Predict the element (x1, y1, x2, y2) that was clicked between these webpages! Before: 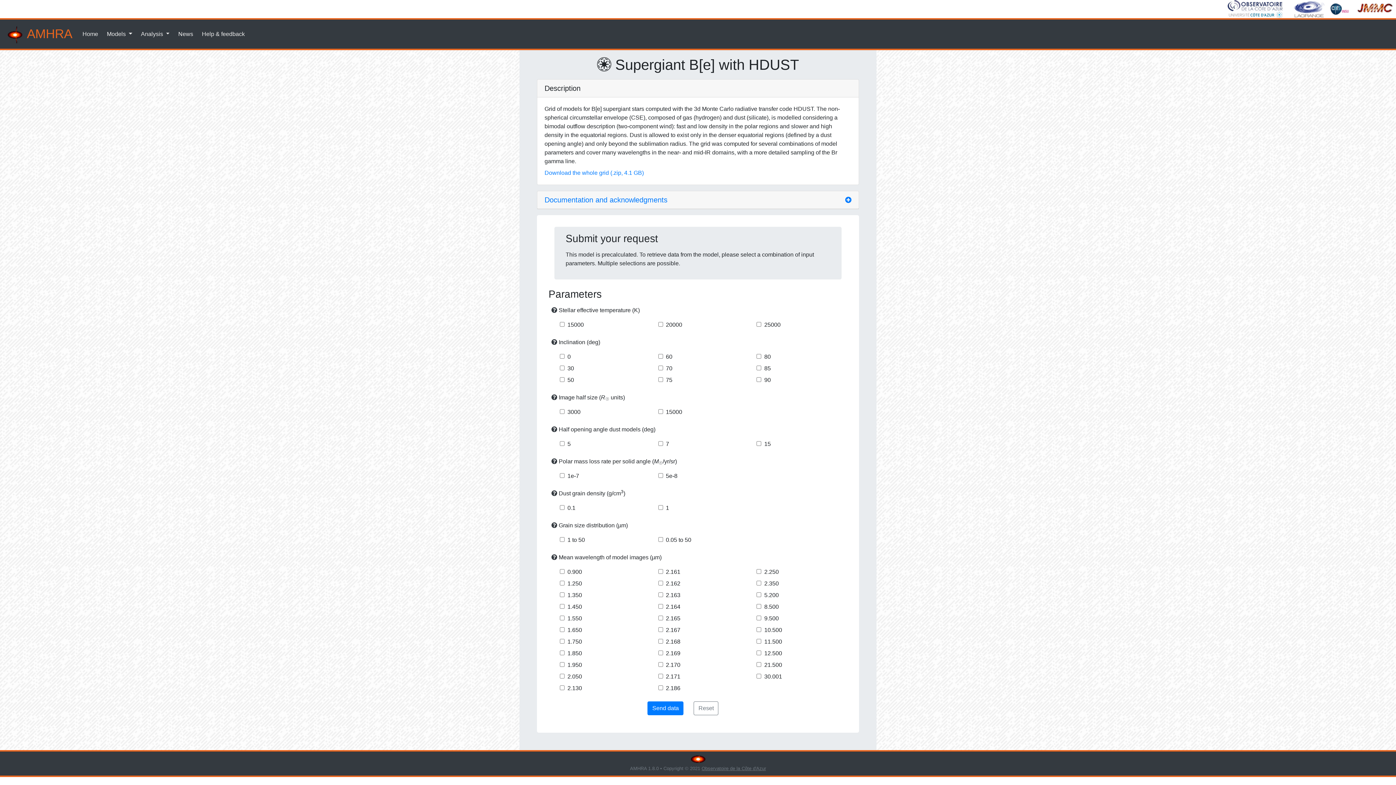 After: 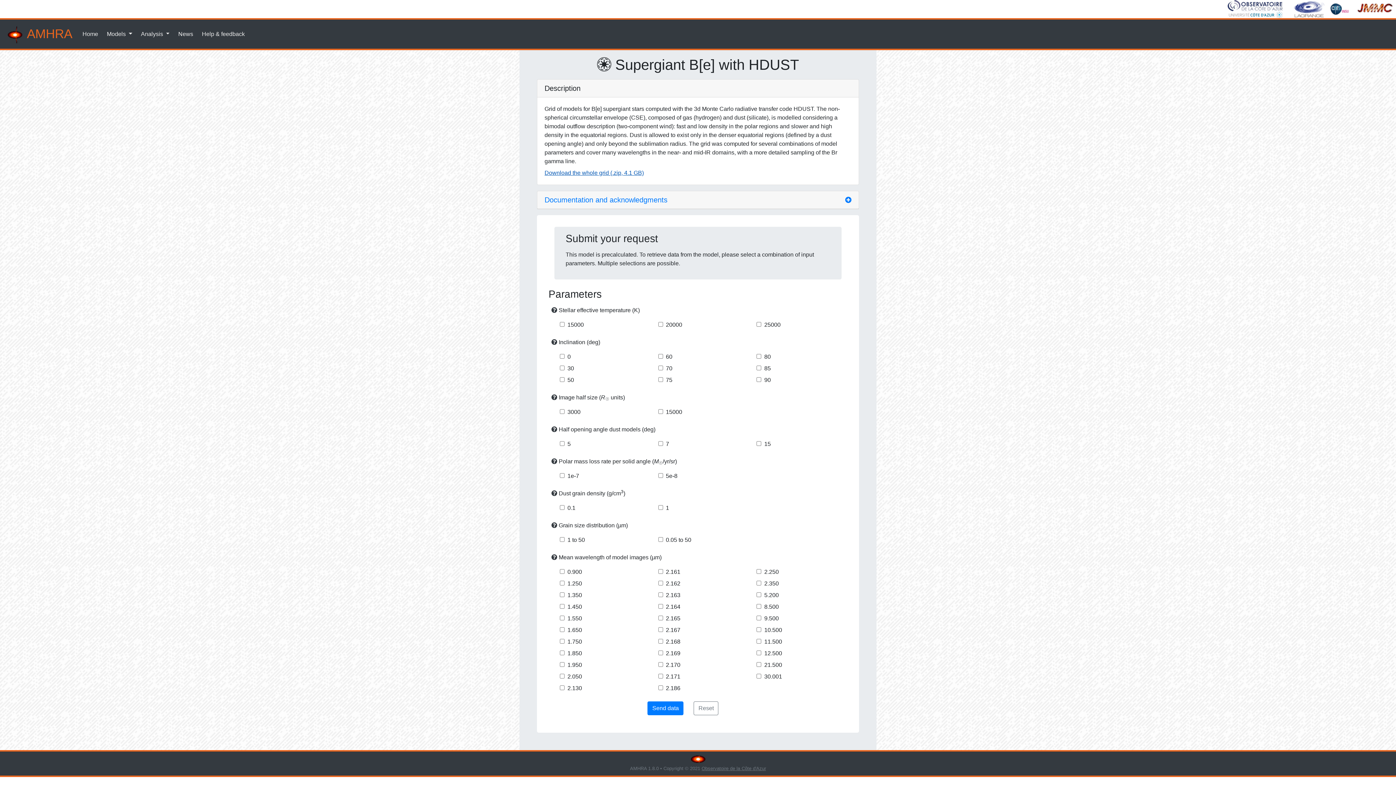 Action: label: Download the whole grid (.zip, 4.1 GB) bbox: (544, 169, 644, 175)